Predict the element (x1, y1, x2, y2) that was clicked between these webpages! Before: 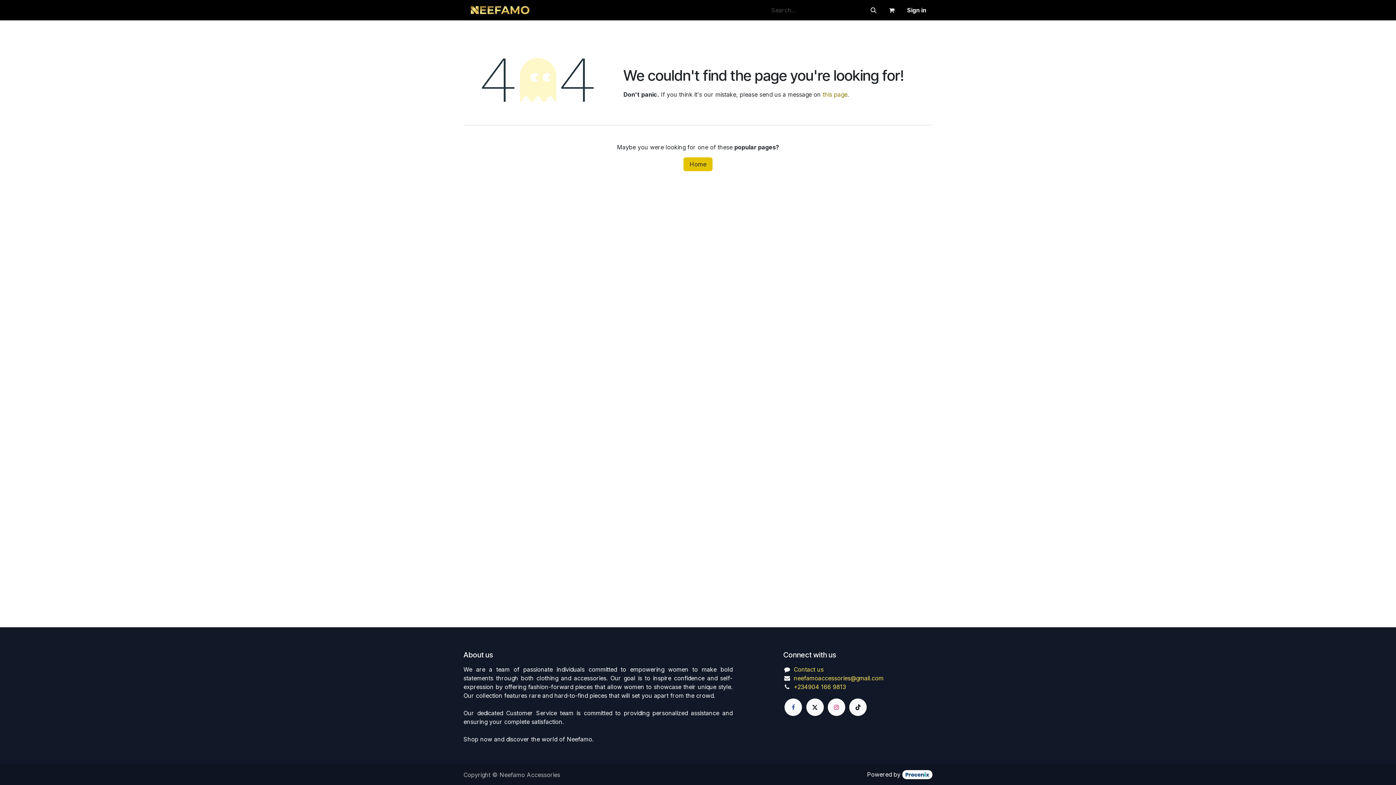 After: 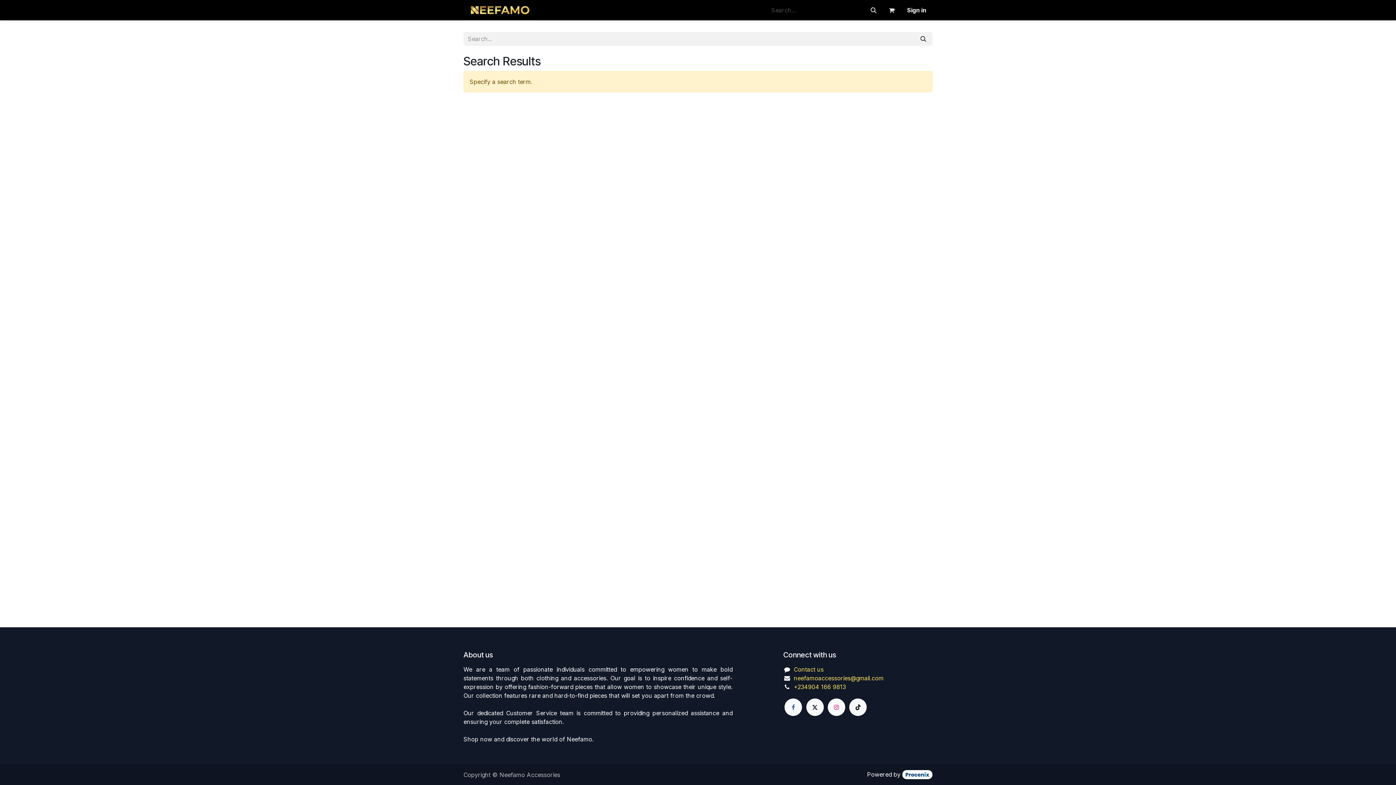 Action: bbox: (864, 0, 882, 20) label: Search